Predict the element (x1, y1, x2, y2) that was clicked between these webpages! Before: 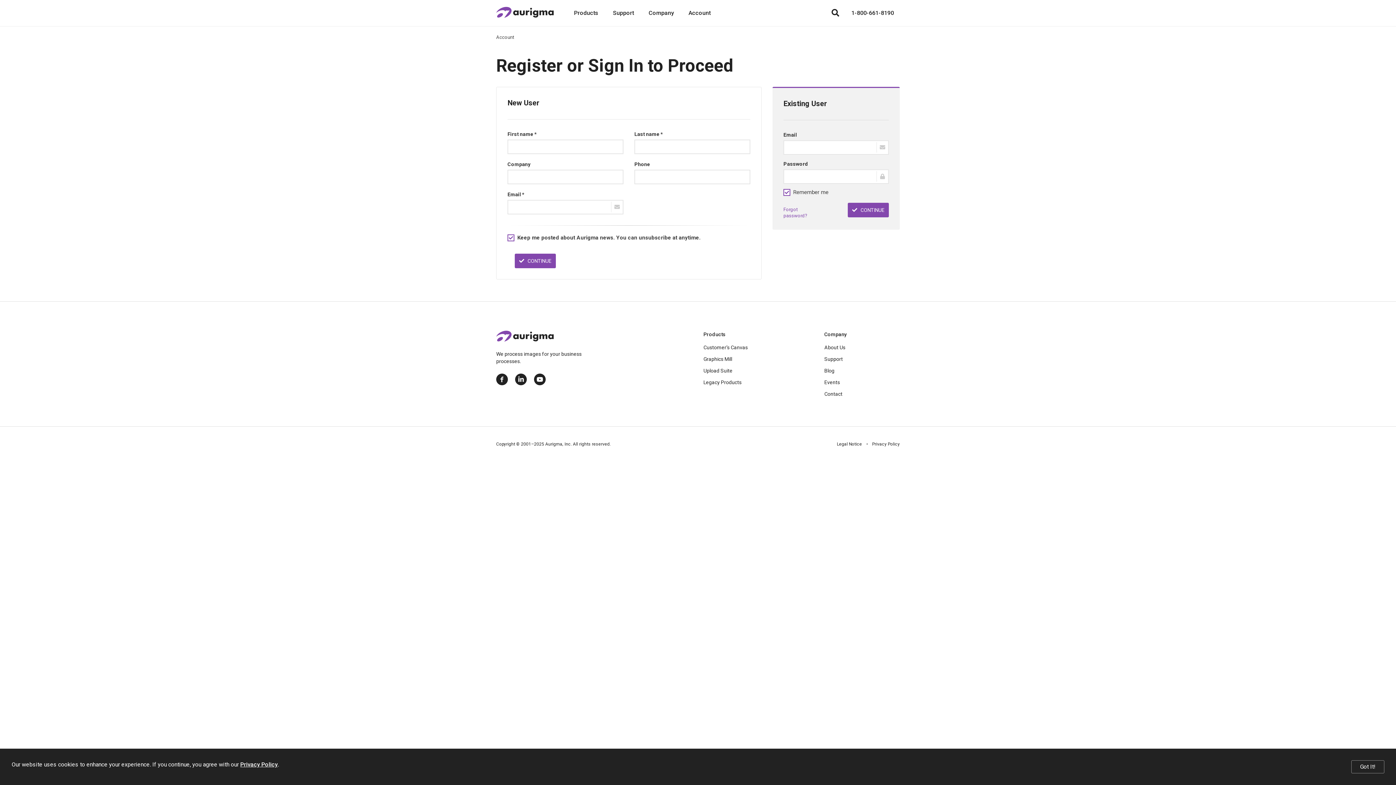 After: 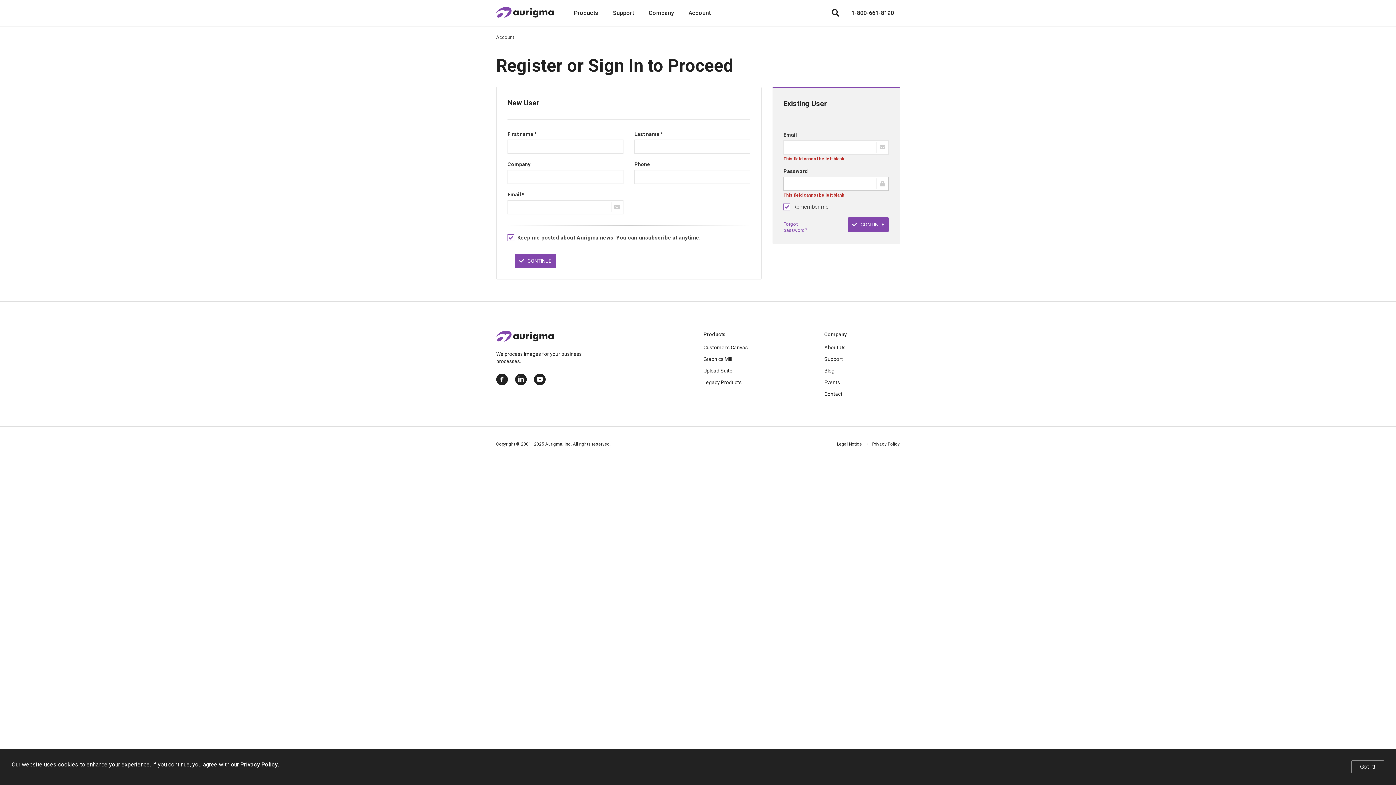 Action: bbox: (847, 203, 889, 217) label:  CONTINUE